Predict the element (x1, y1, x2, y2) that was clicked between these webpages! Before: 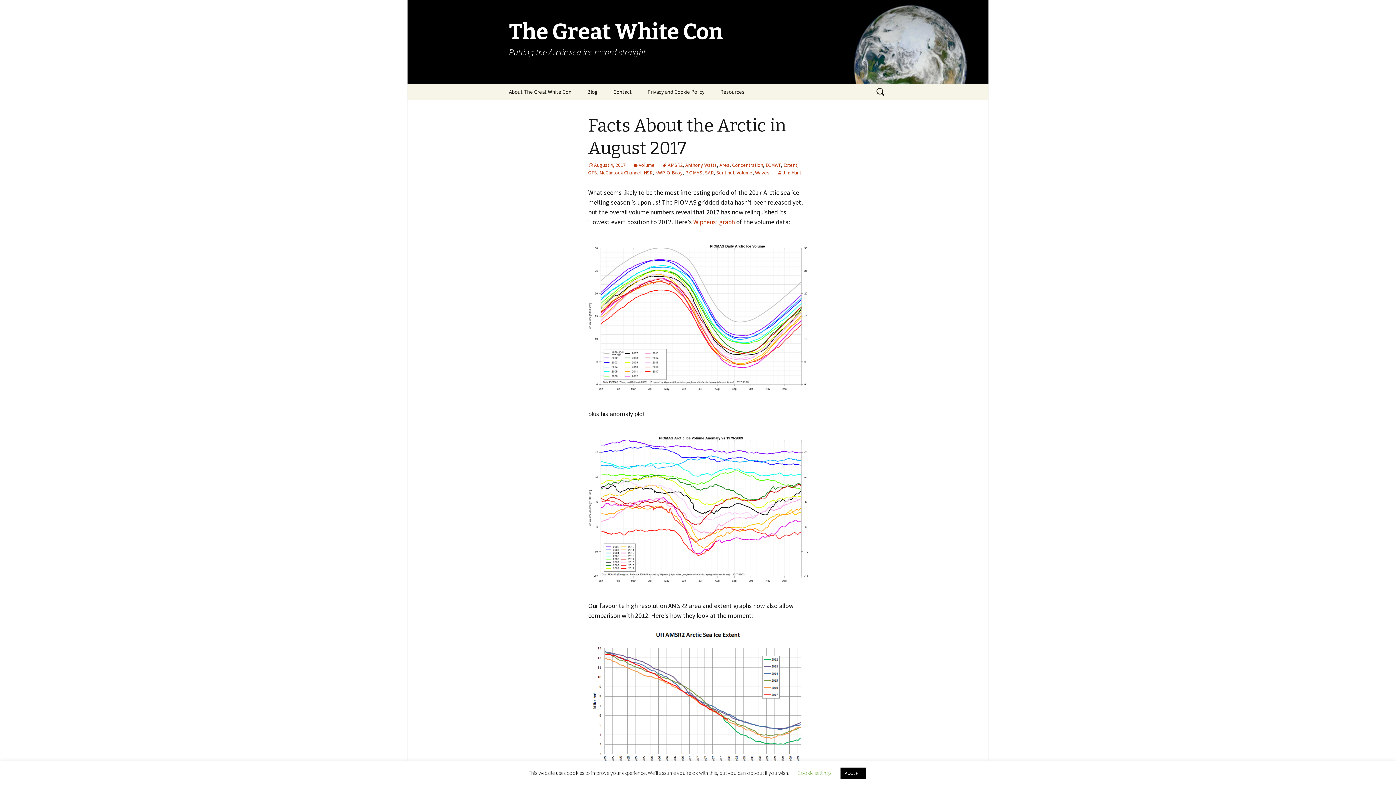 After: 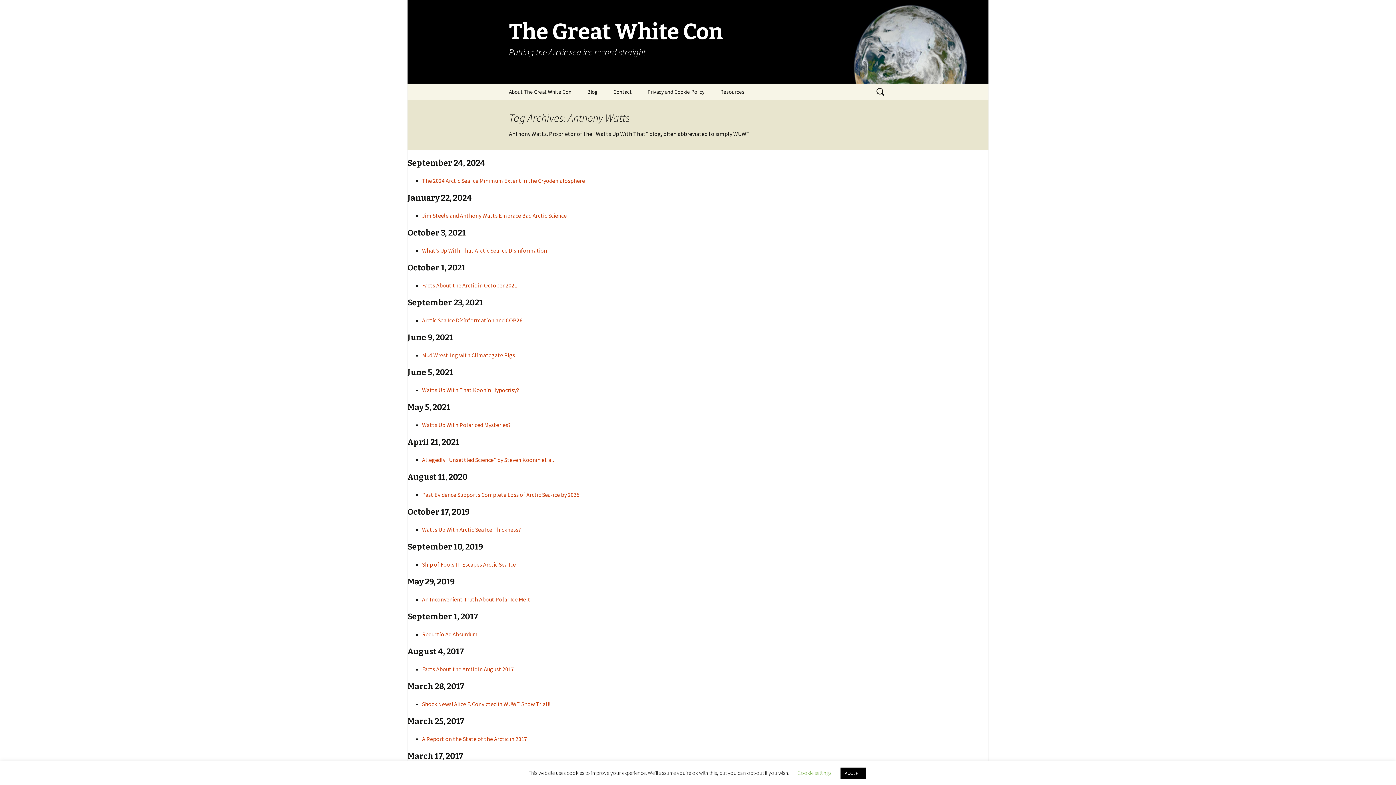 Action: bbox: (685, 161, 717, 168) label: Anthony Watts